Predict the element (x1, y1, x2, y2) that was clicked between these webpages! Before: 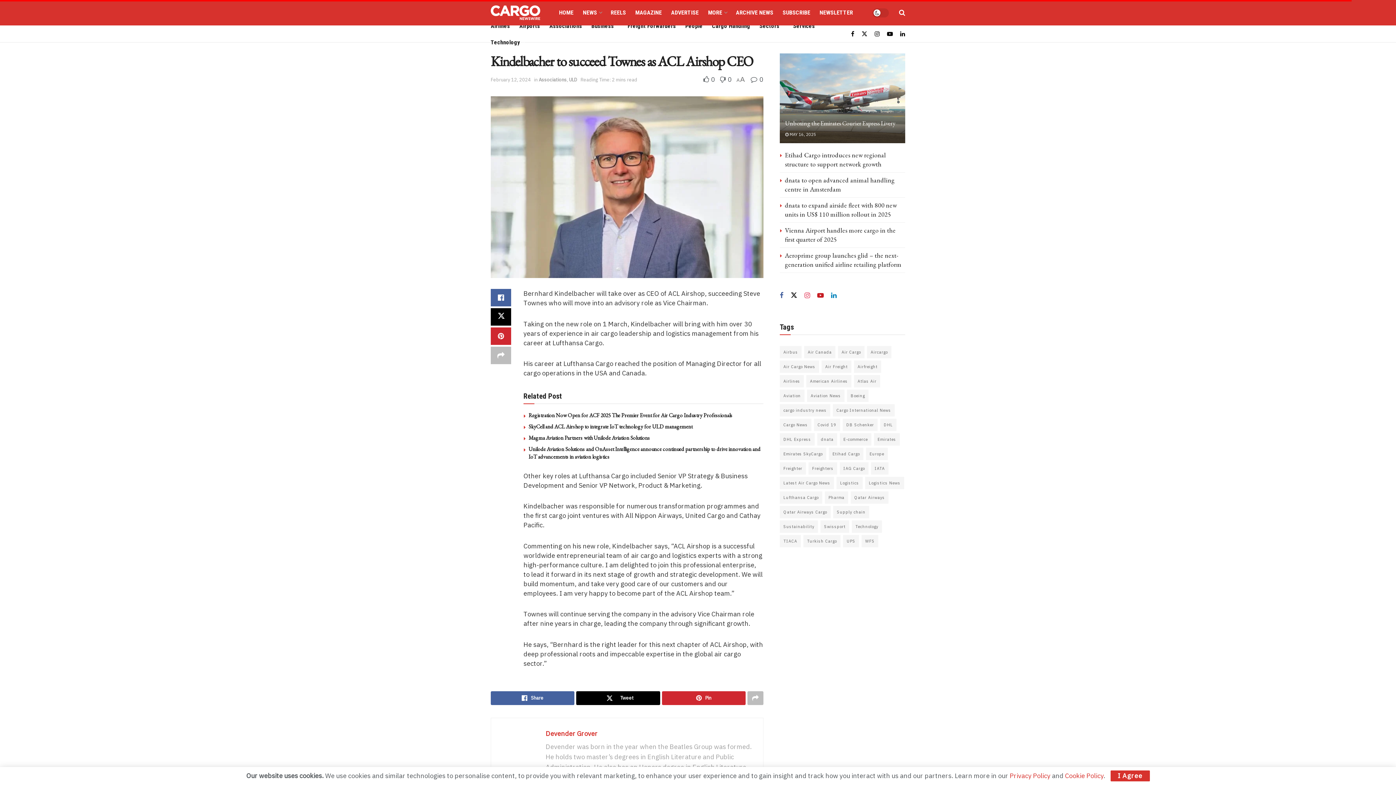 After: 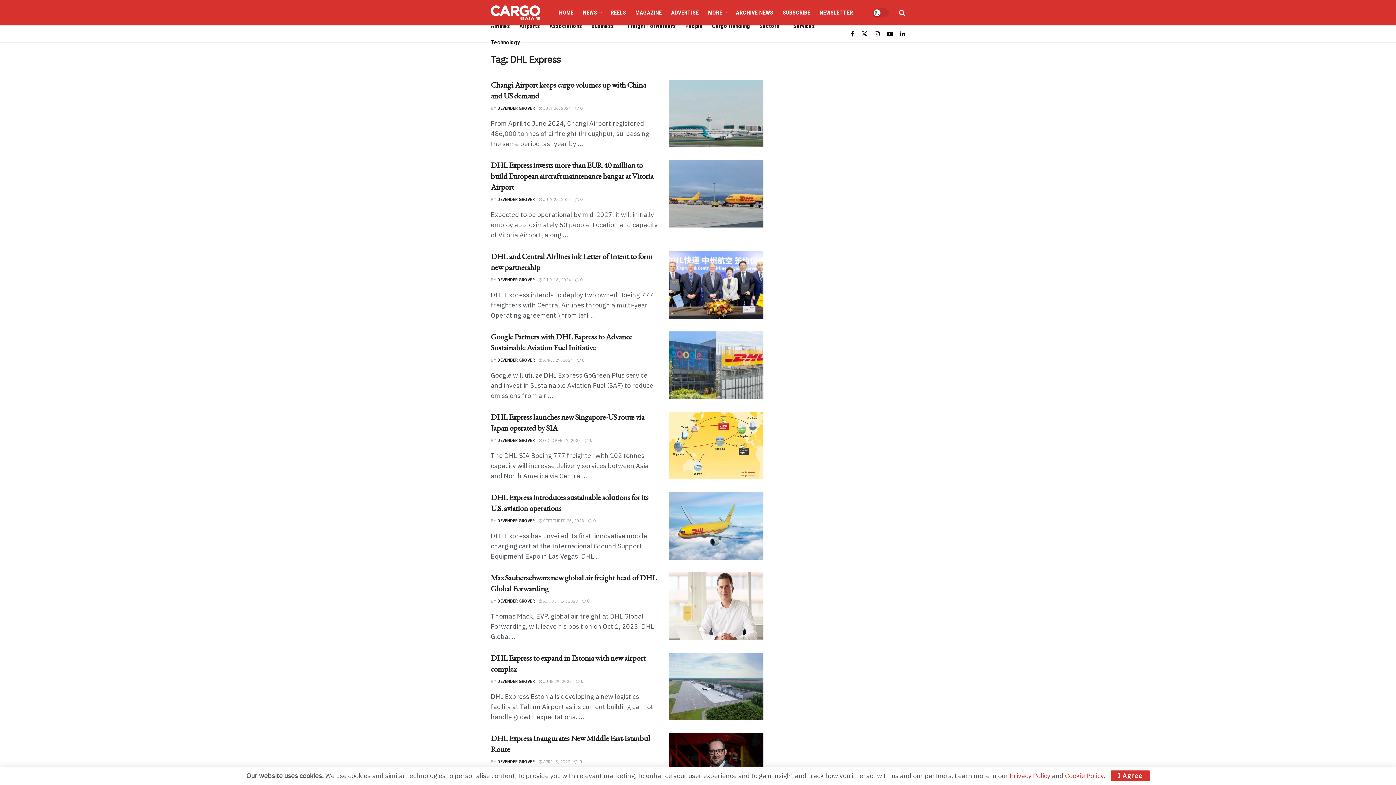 Action: label: DHL Express (20 items) bbox: (780, 433, 814, 445)